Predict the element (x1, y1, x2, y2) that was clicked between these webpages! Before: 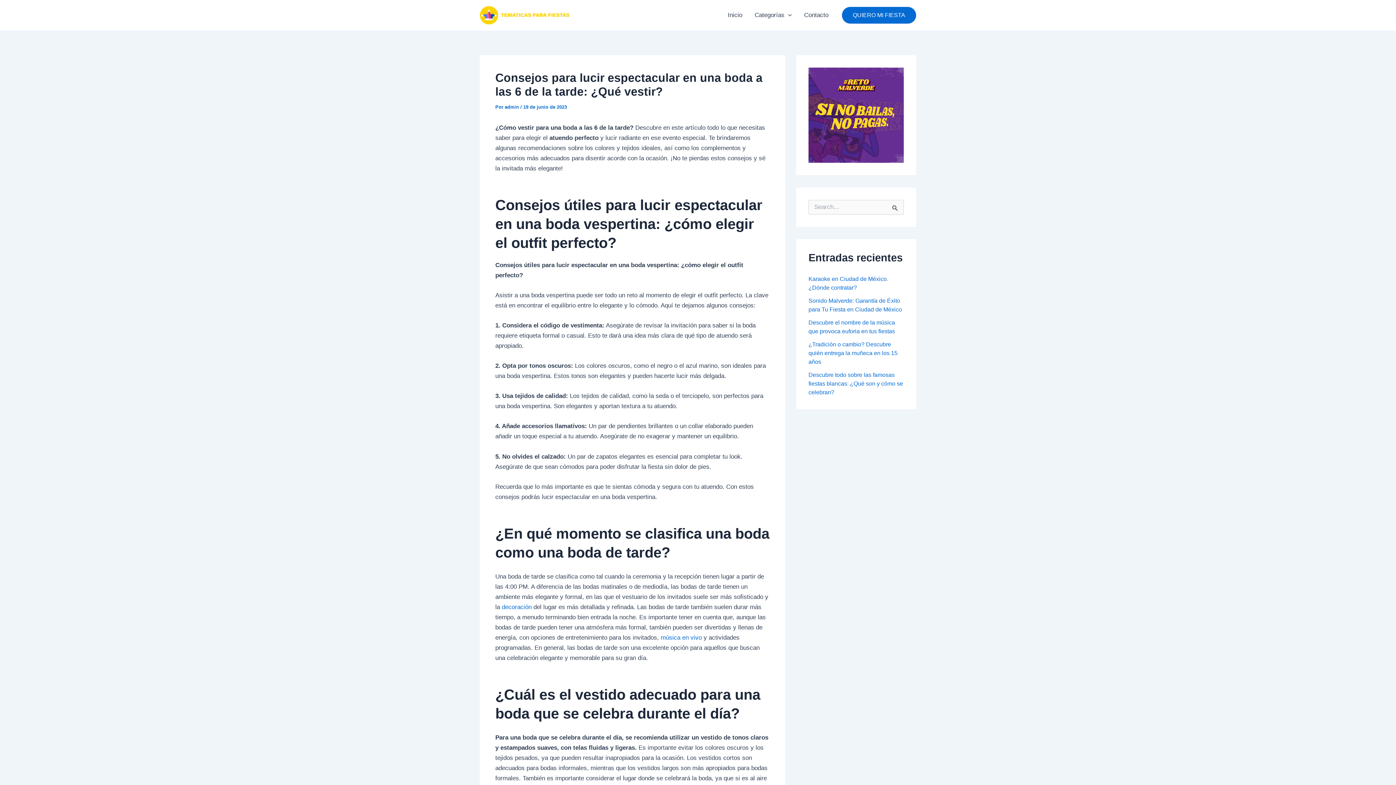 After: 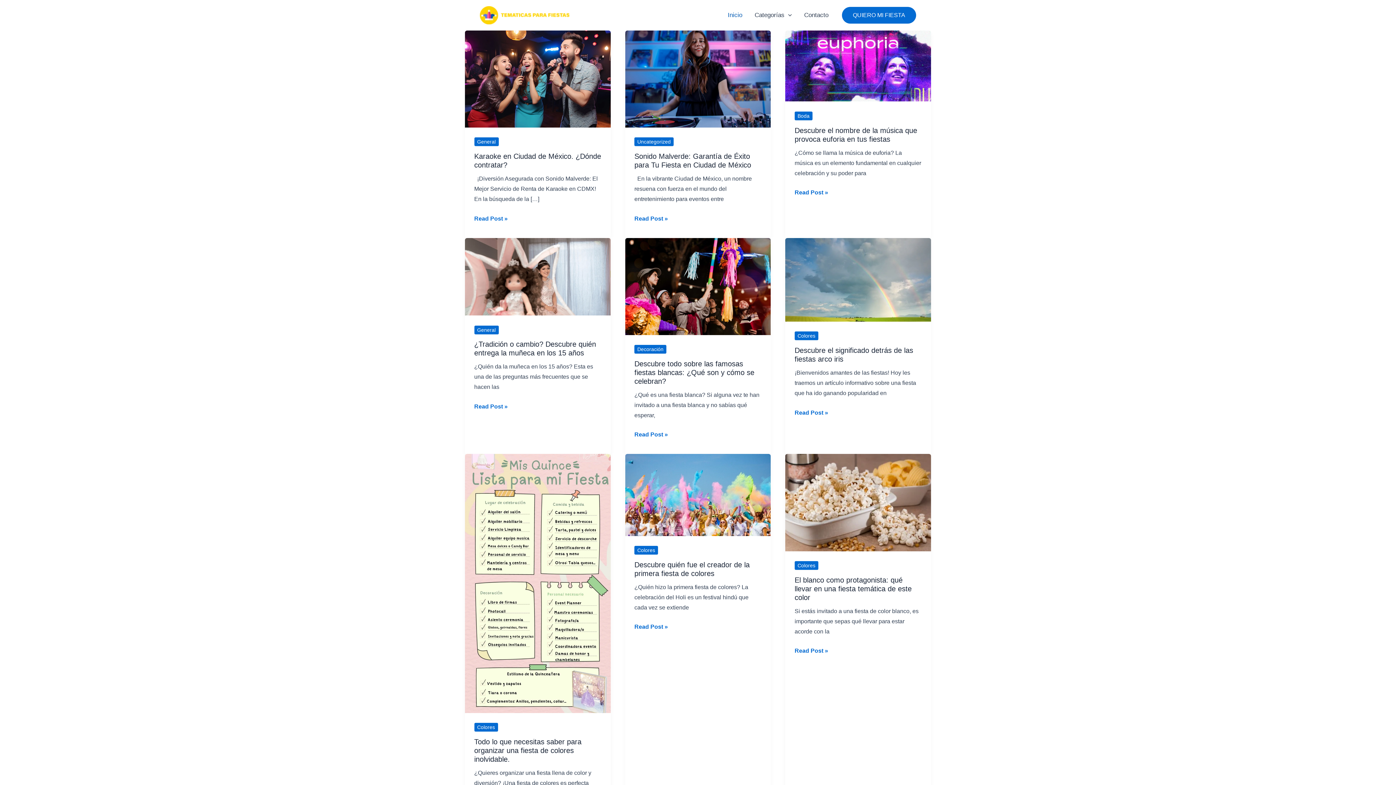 Action: bbox: (575, 9, 674, 20) label: Temáticas para fiestas